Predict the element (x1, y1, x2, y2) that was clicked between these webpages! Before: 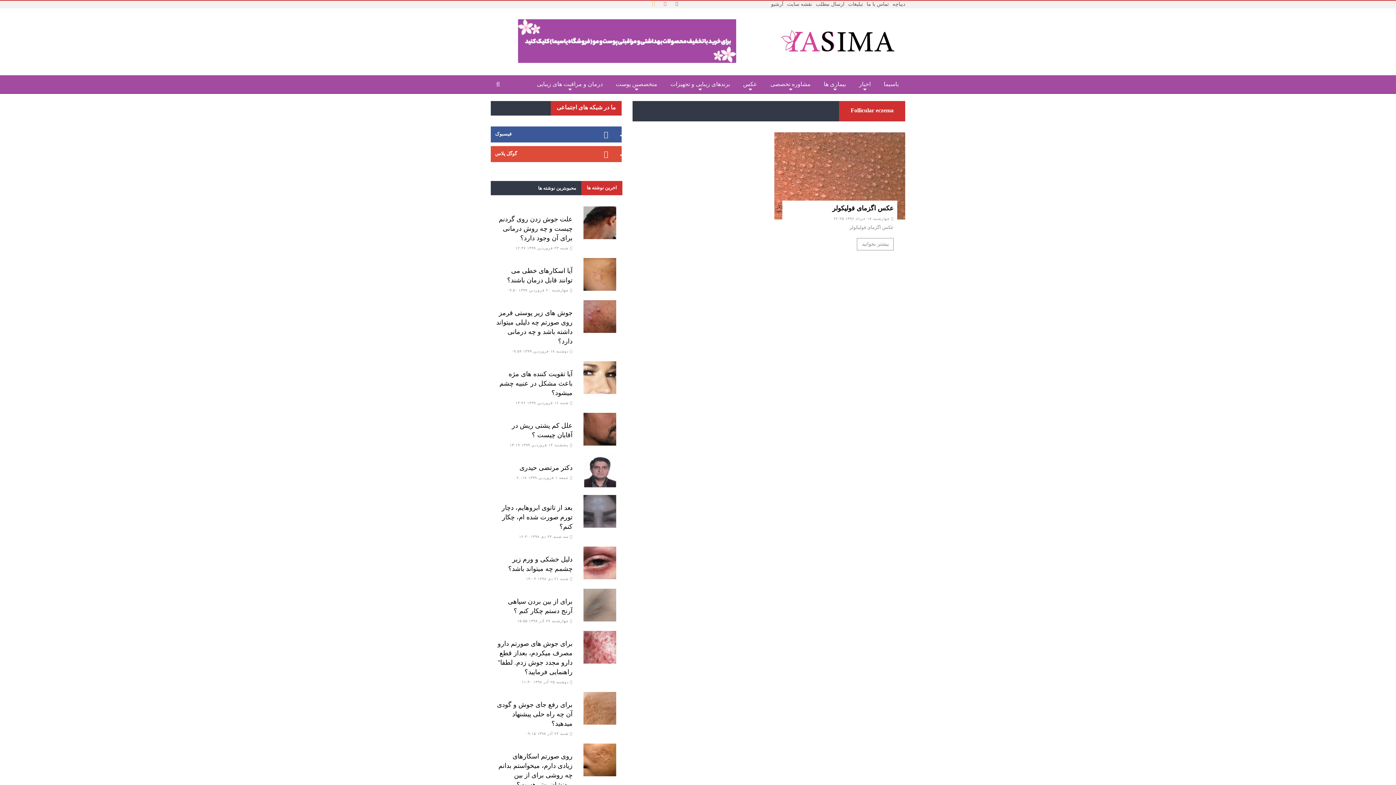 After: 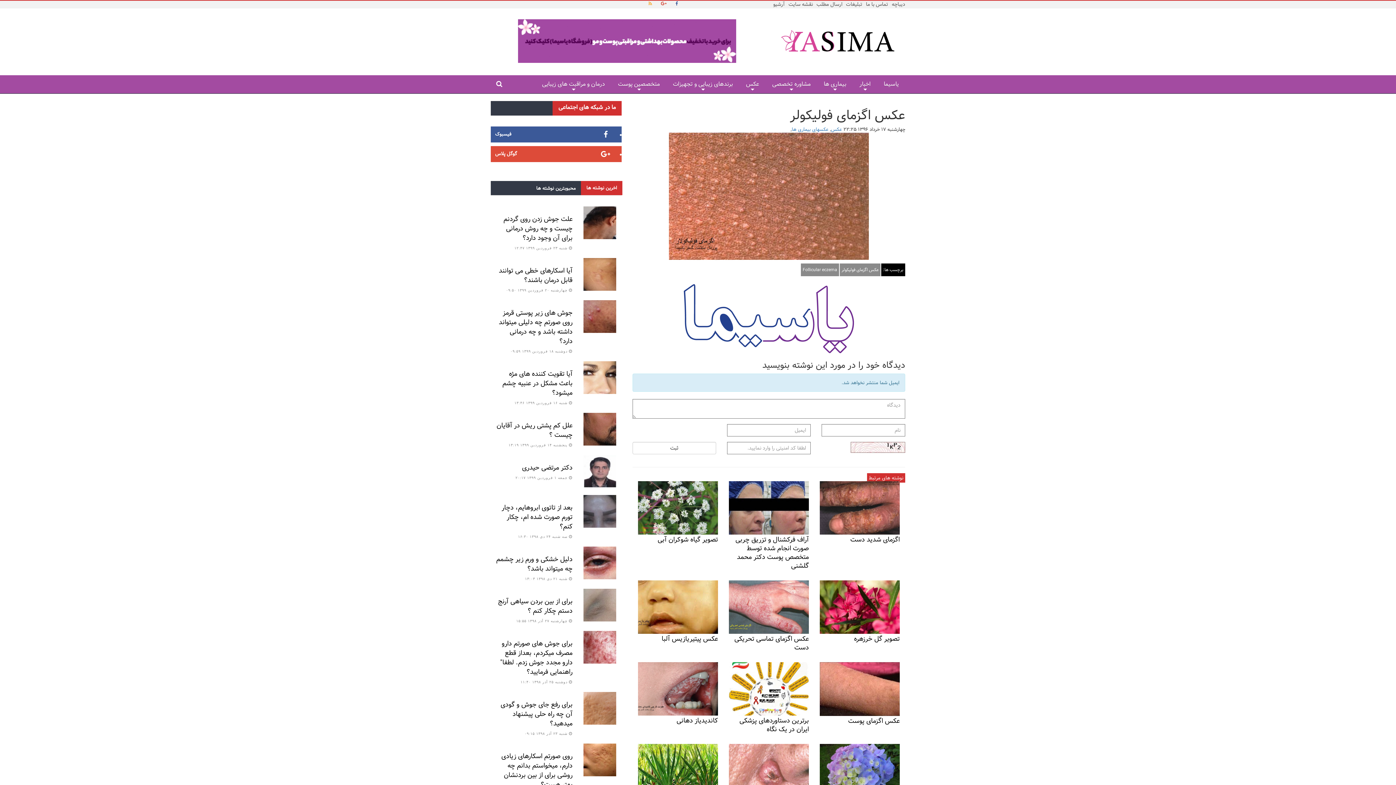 Action: bbox: (857, 238, 893, 250) label: بیشتر بخوانید